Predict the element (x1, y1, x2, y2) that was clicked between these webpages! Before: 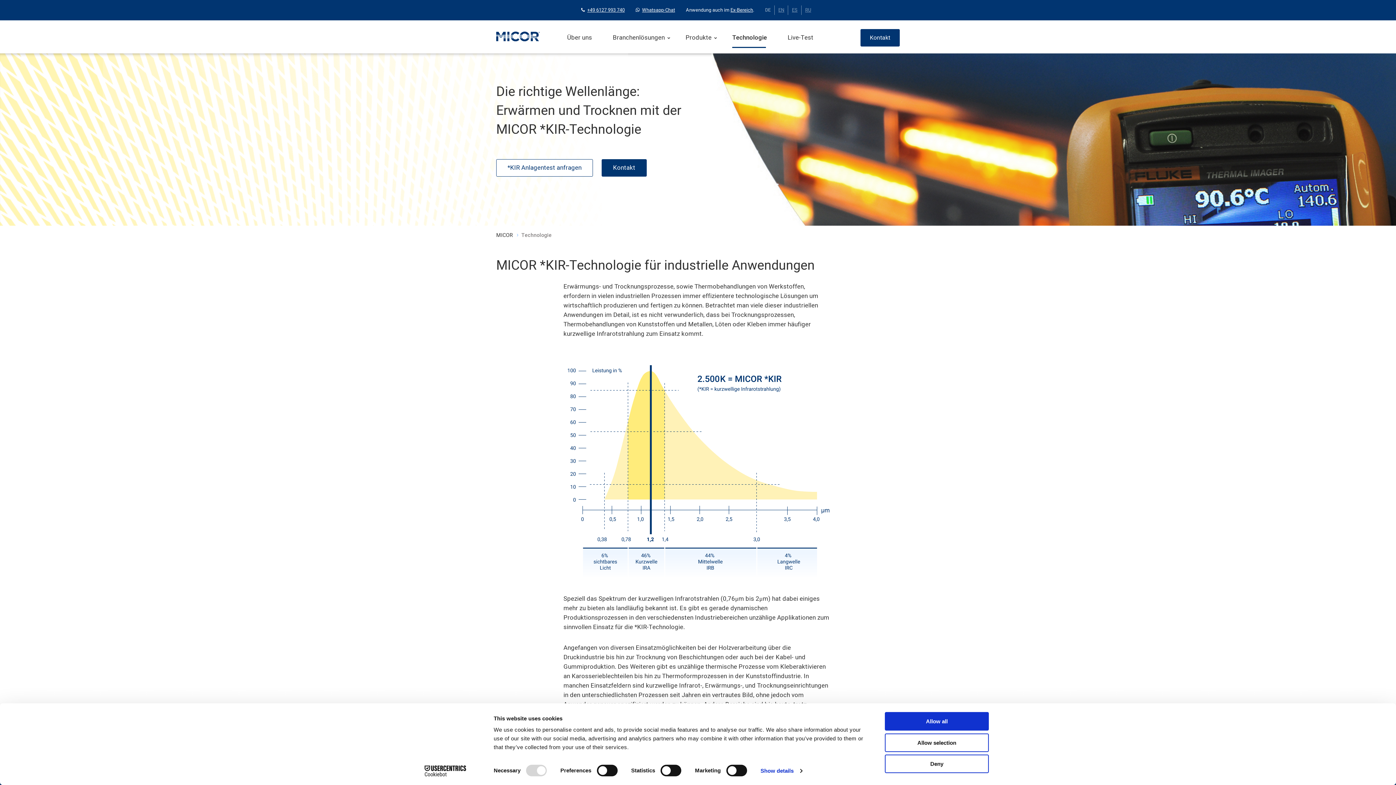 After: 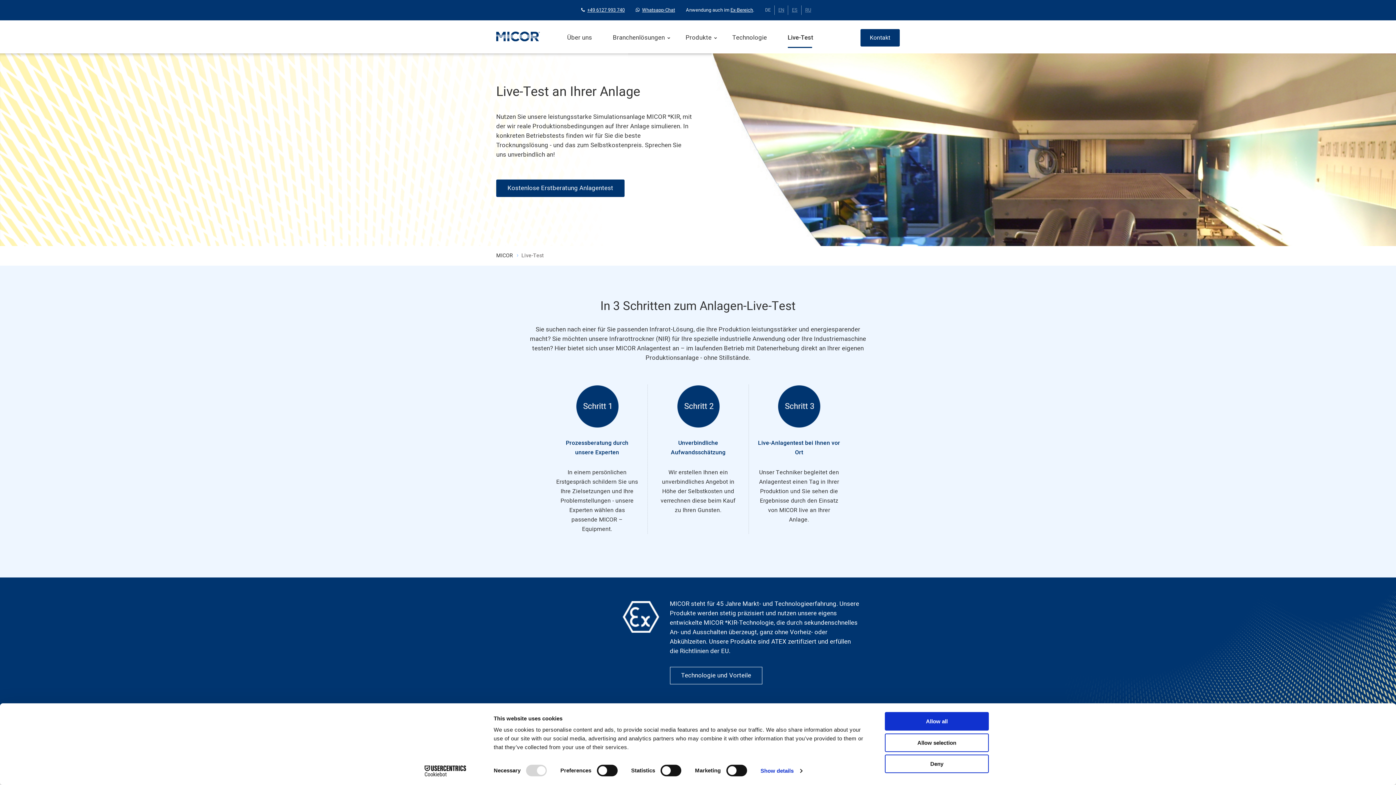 Action: bbox: (787, 27, 823, 46) label: Live-Test